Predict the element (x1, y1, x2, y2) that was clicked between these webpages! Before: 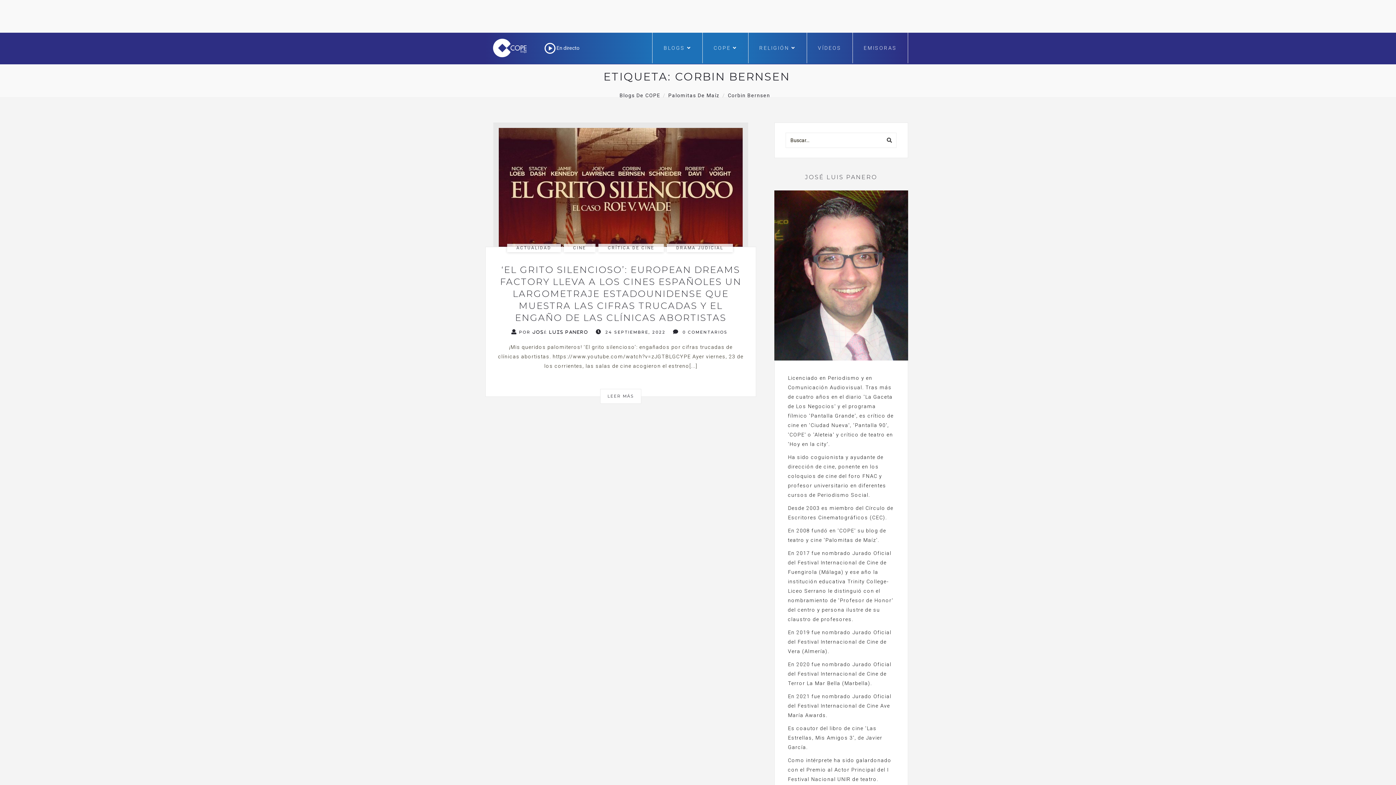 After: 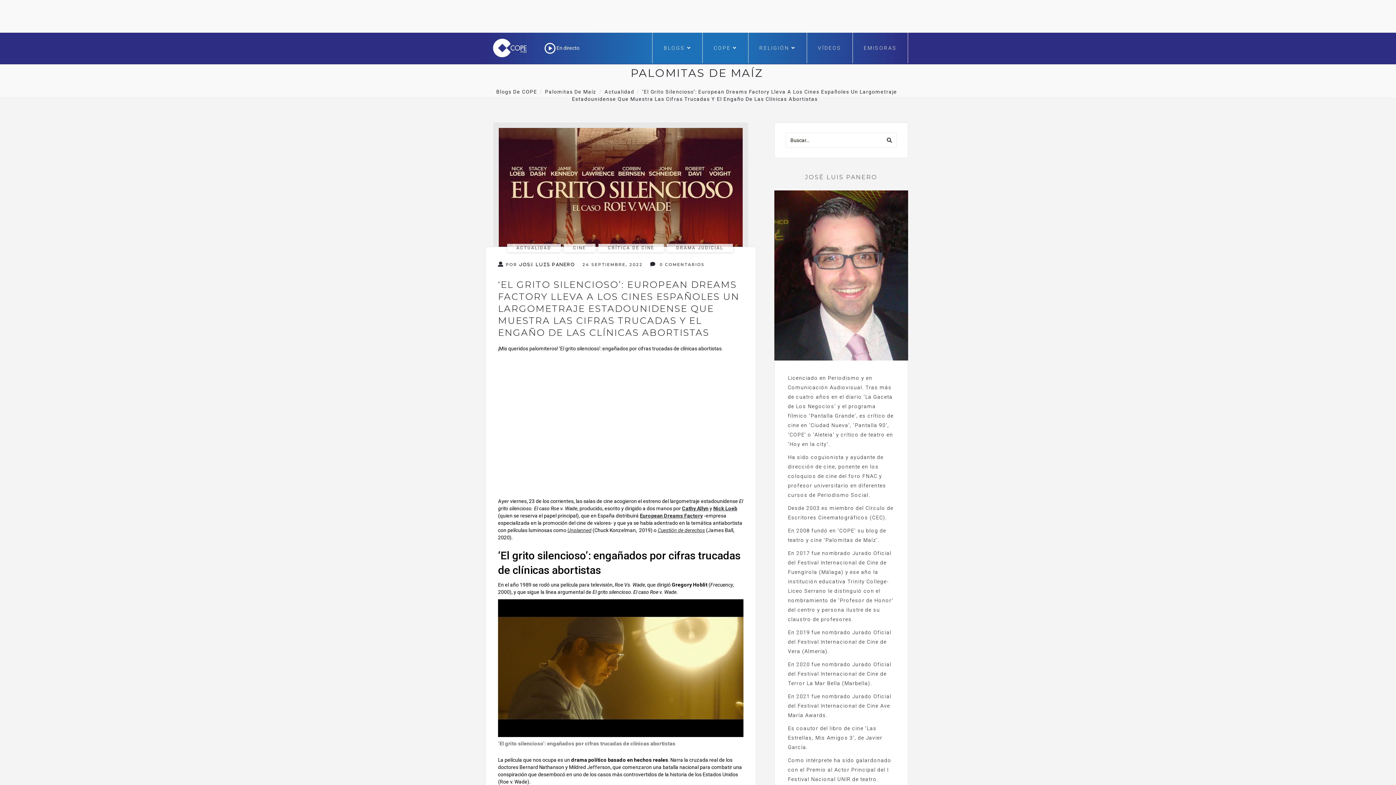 Action: label: LEER MÁS bbox: (600, 389, 641, 404)